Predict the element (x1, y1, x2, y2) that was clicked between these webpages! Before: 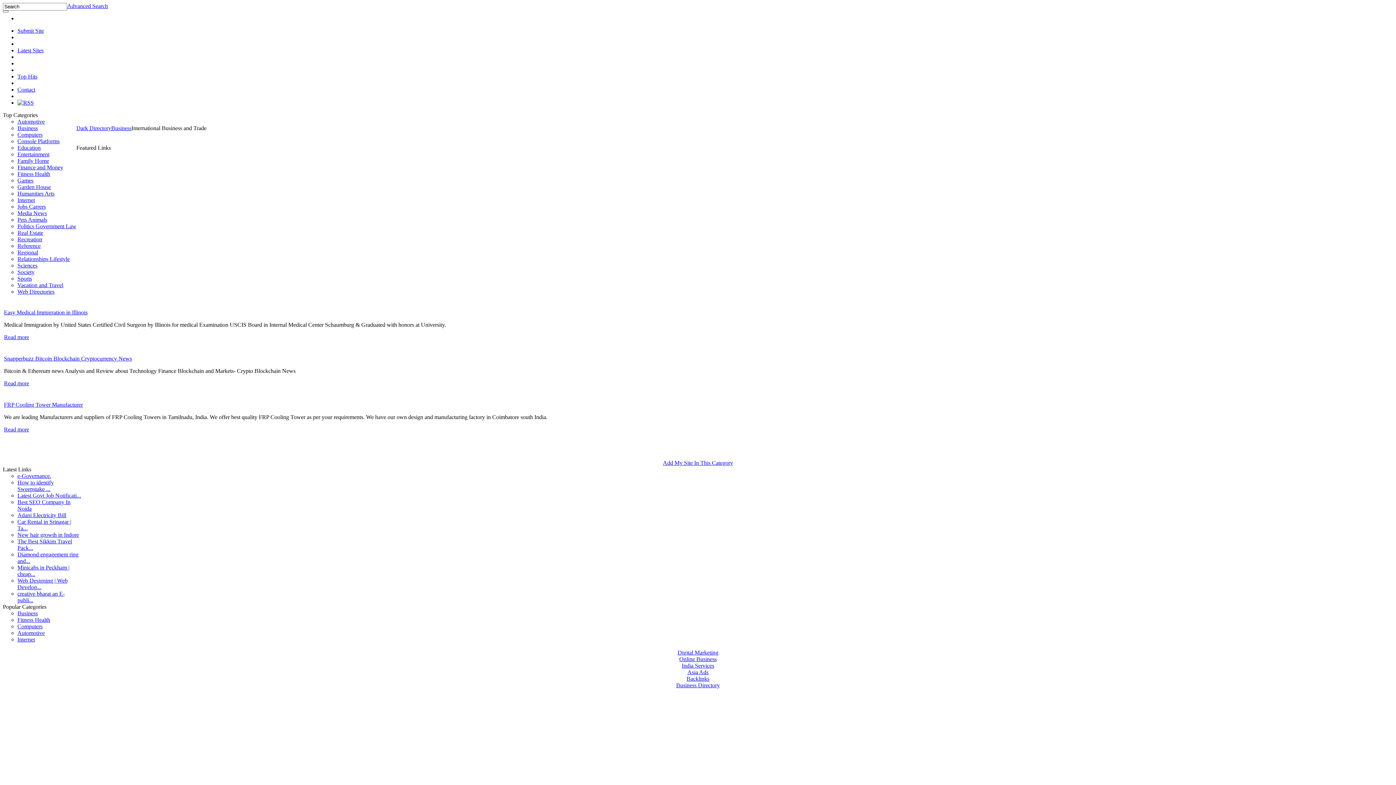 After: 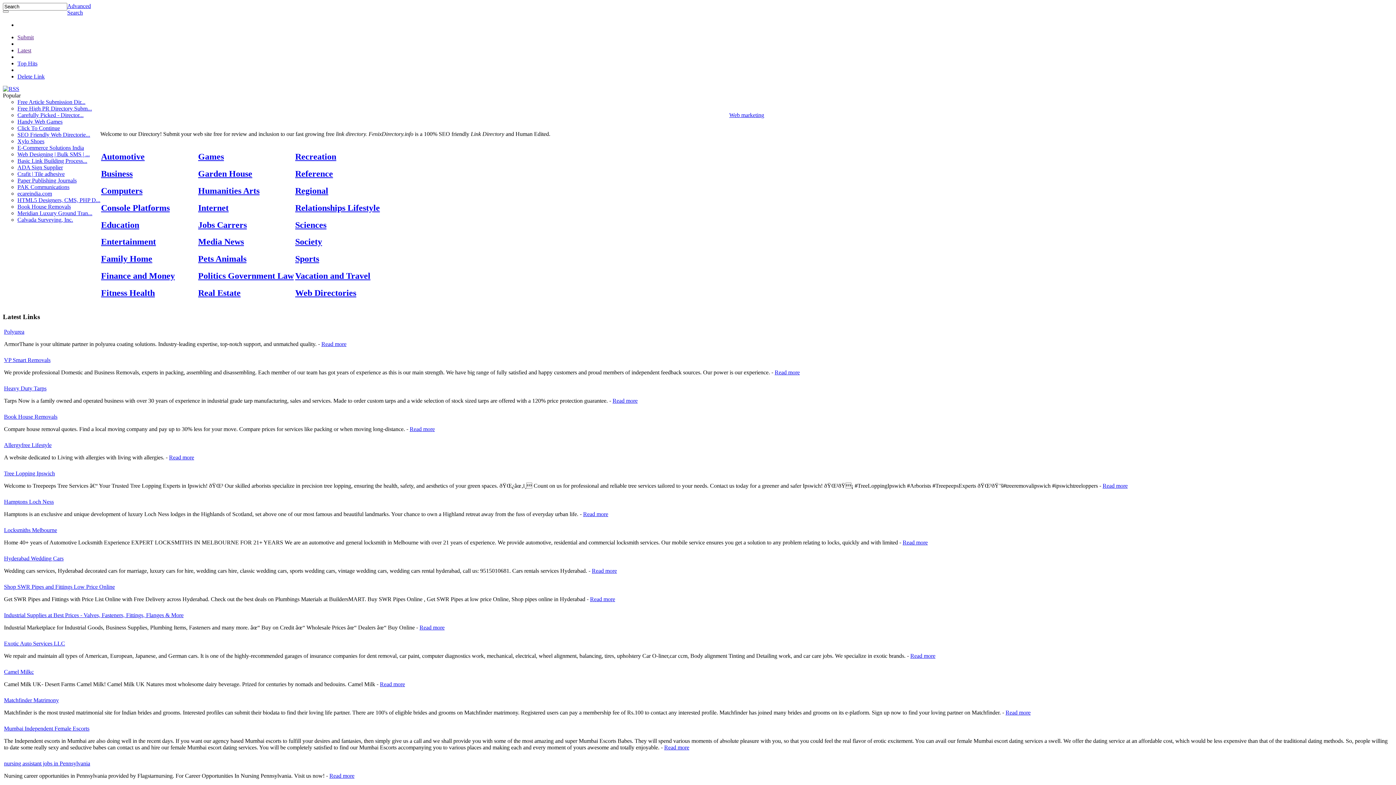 Action: bbox: (687, 669, 708, 675) label: Asia Ads